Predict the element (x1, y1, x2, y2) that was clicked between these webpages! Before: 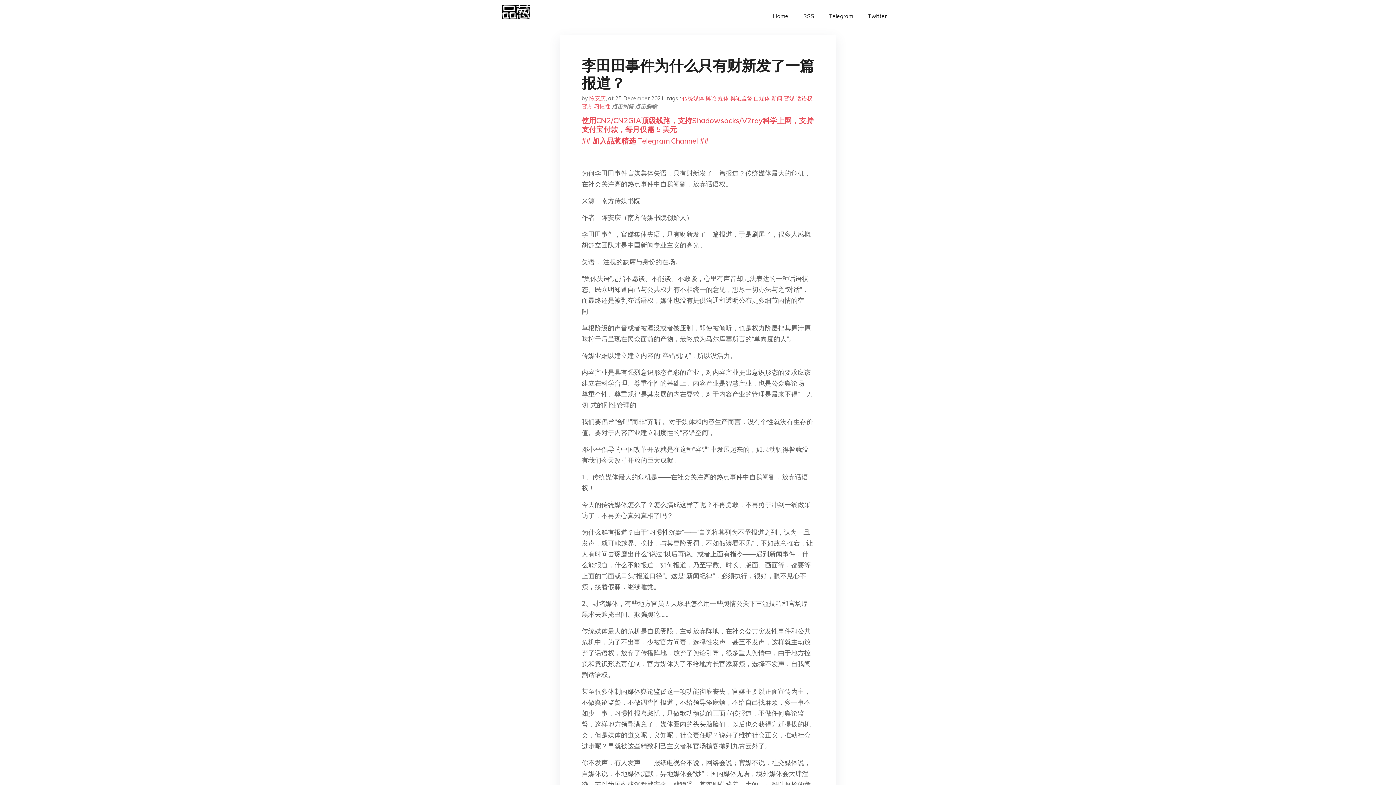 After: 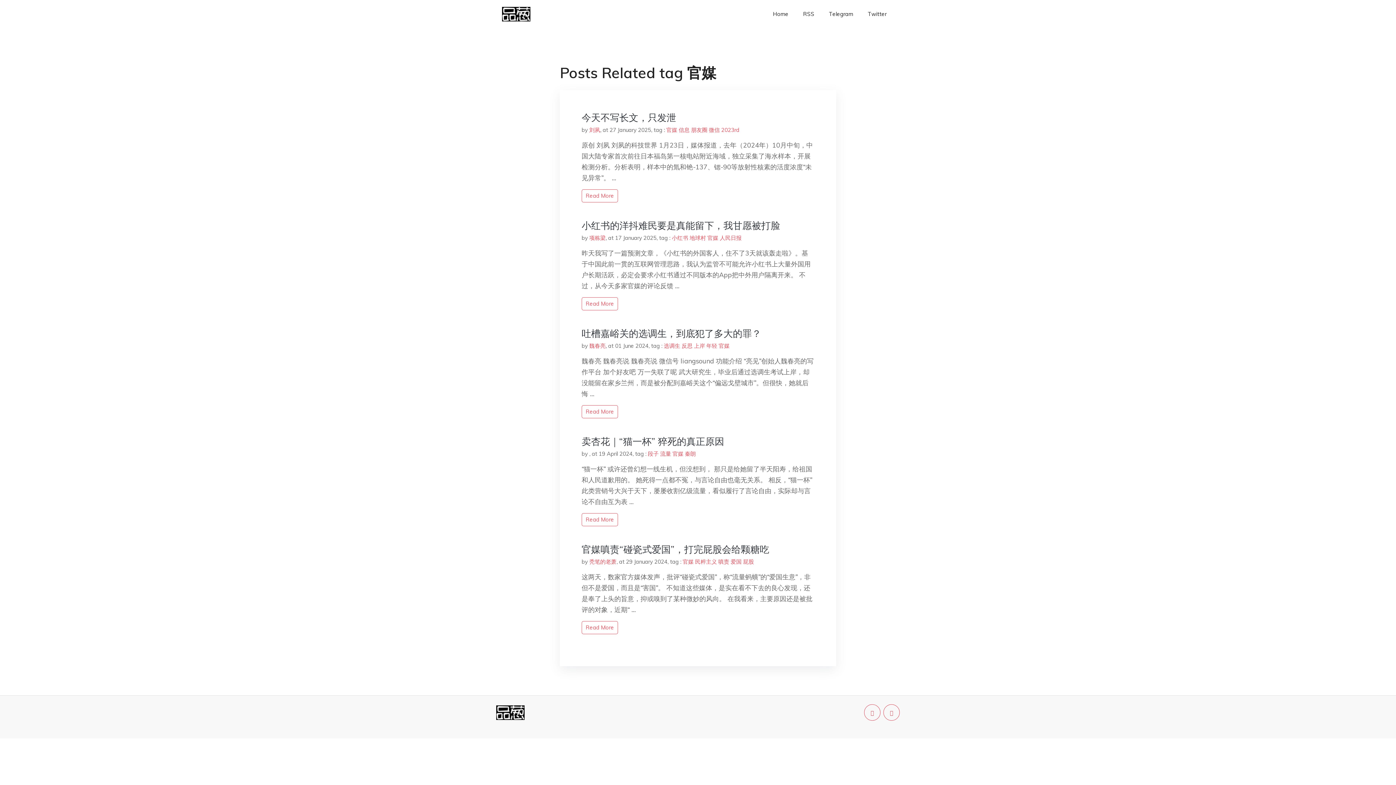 Action: bbox: (784, 94, 794, 101) label: 官媒